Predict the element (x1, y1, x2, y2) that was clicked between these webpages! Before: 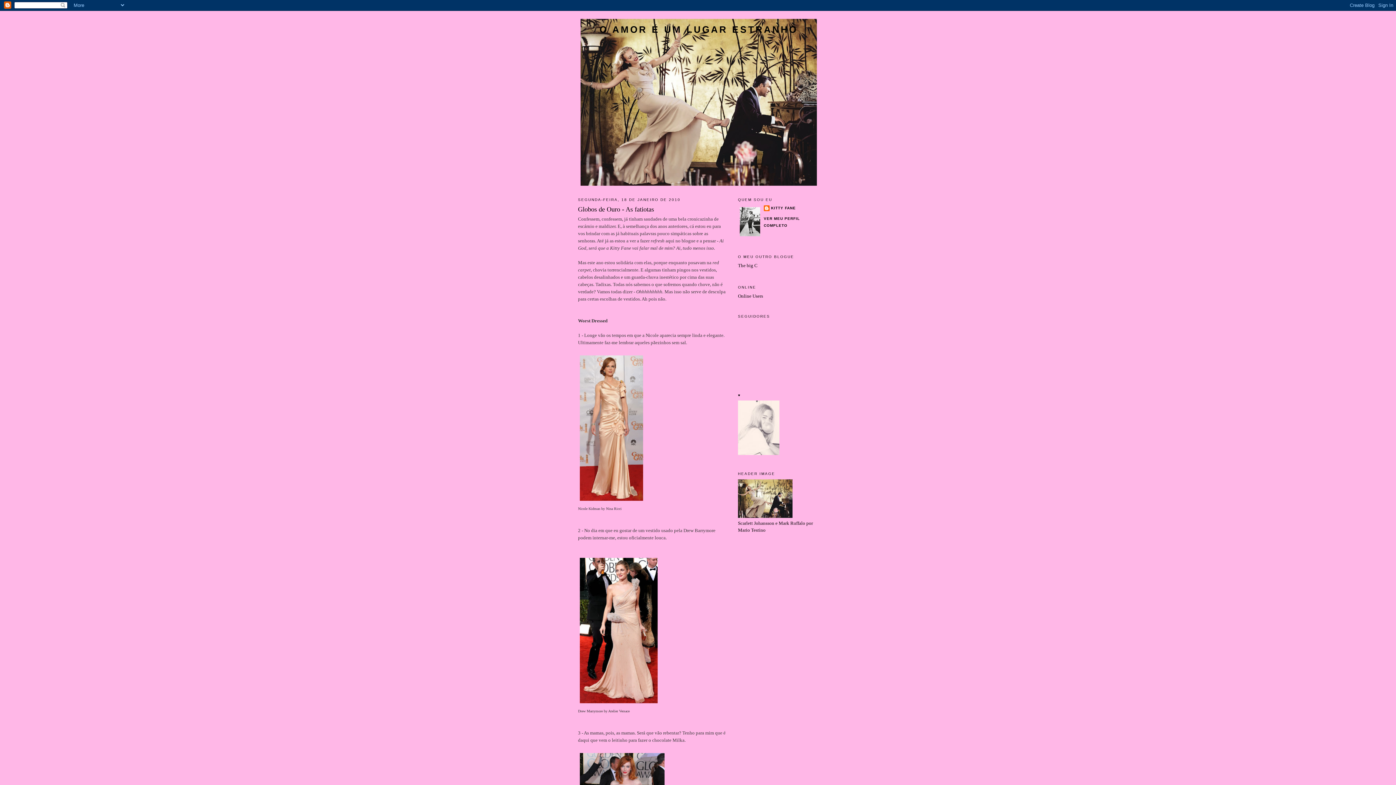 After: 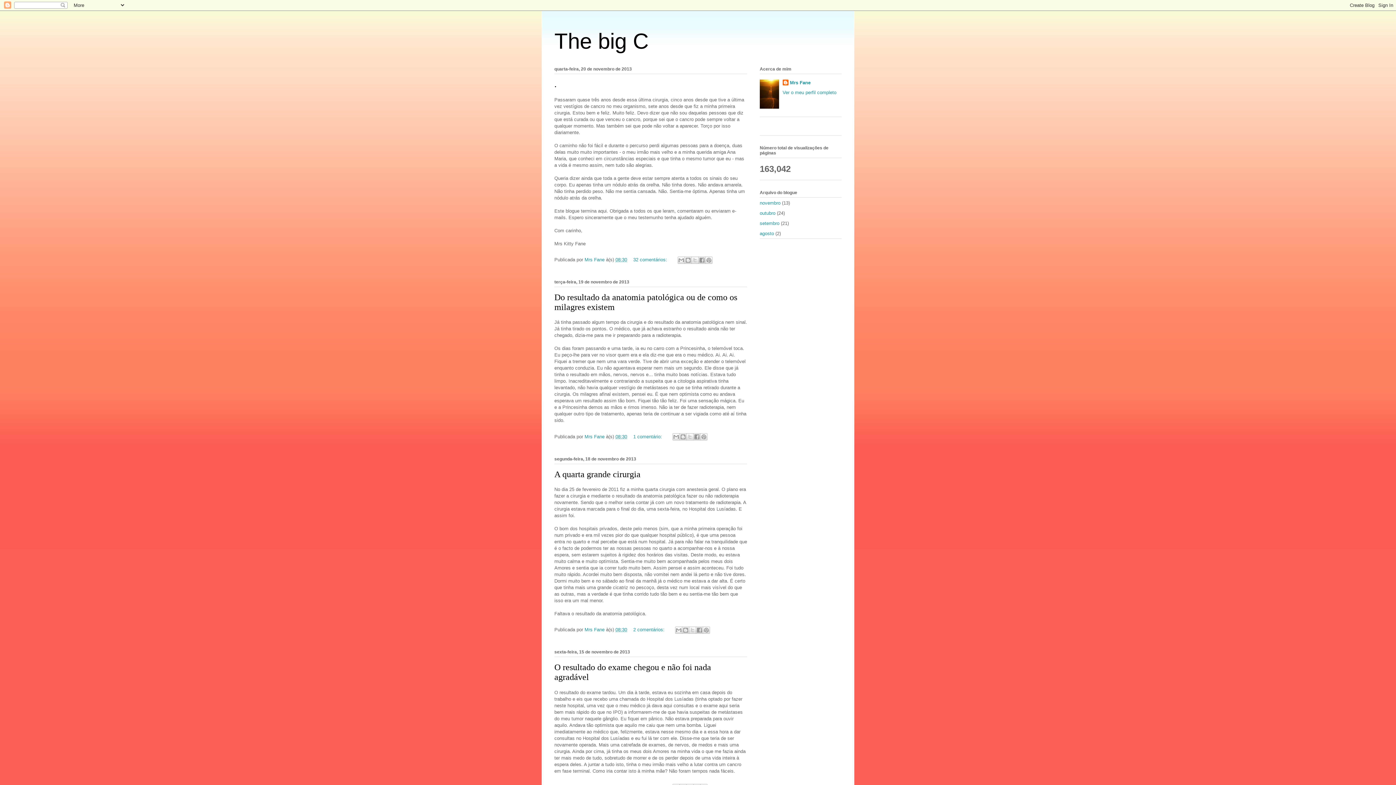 Action: label: The big C bbox: (738, 263, 757, 268)